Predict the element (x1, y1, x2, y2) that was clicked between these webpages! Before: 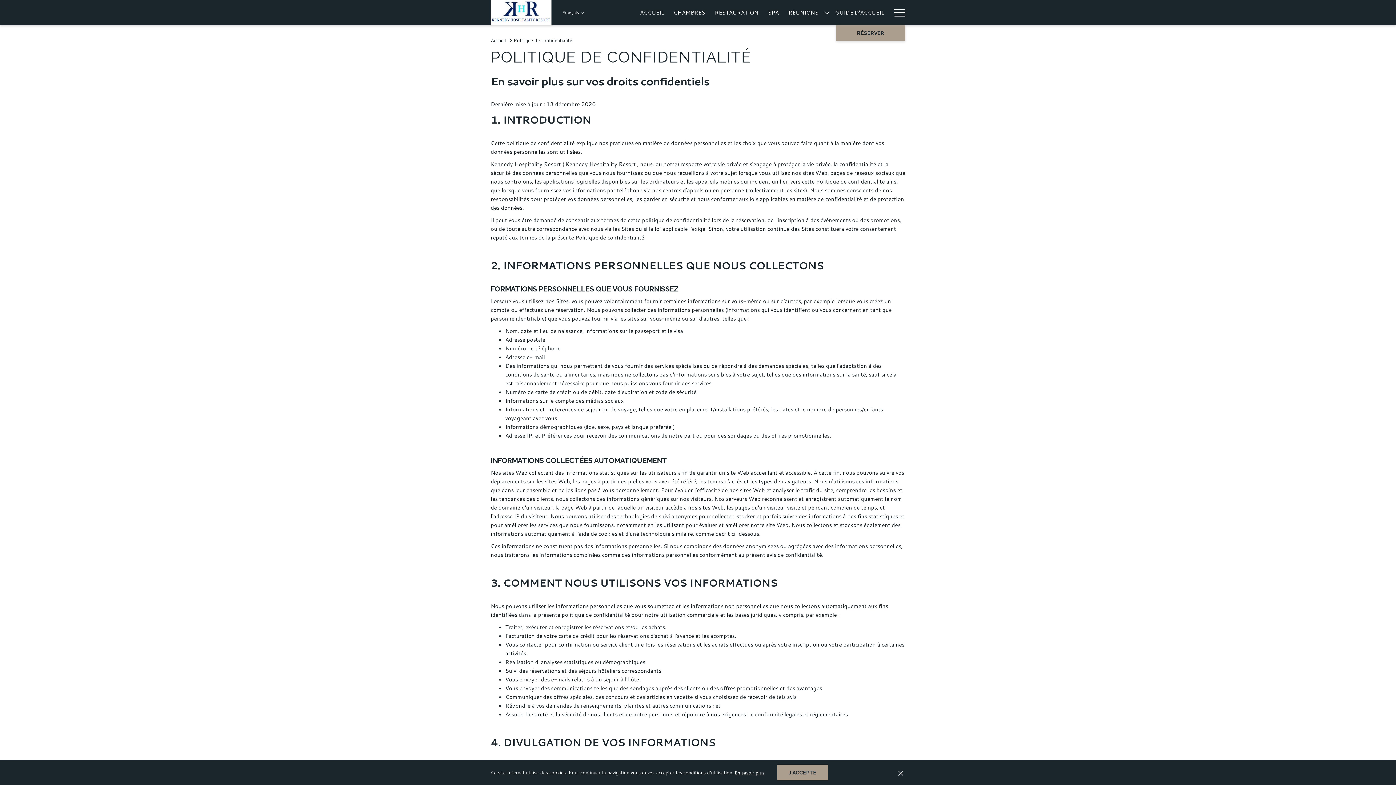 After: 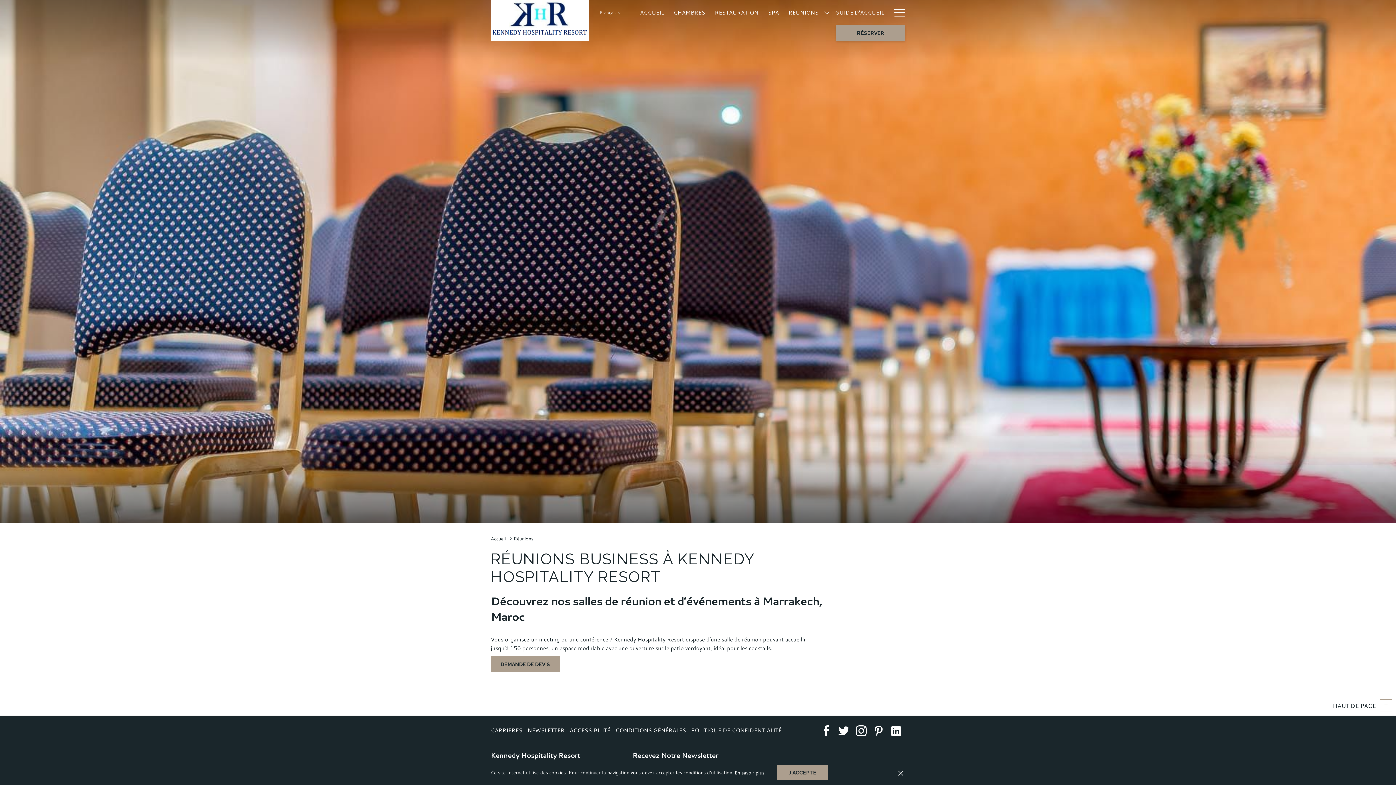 Action: label: RÉUNIONS bbox: (783, 0, 823, 25)